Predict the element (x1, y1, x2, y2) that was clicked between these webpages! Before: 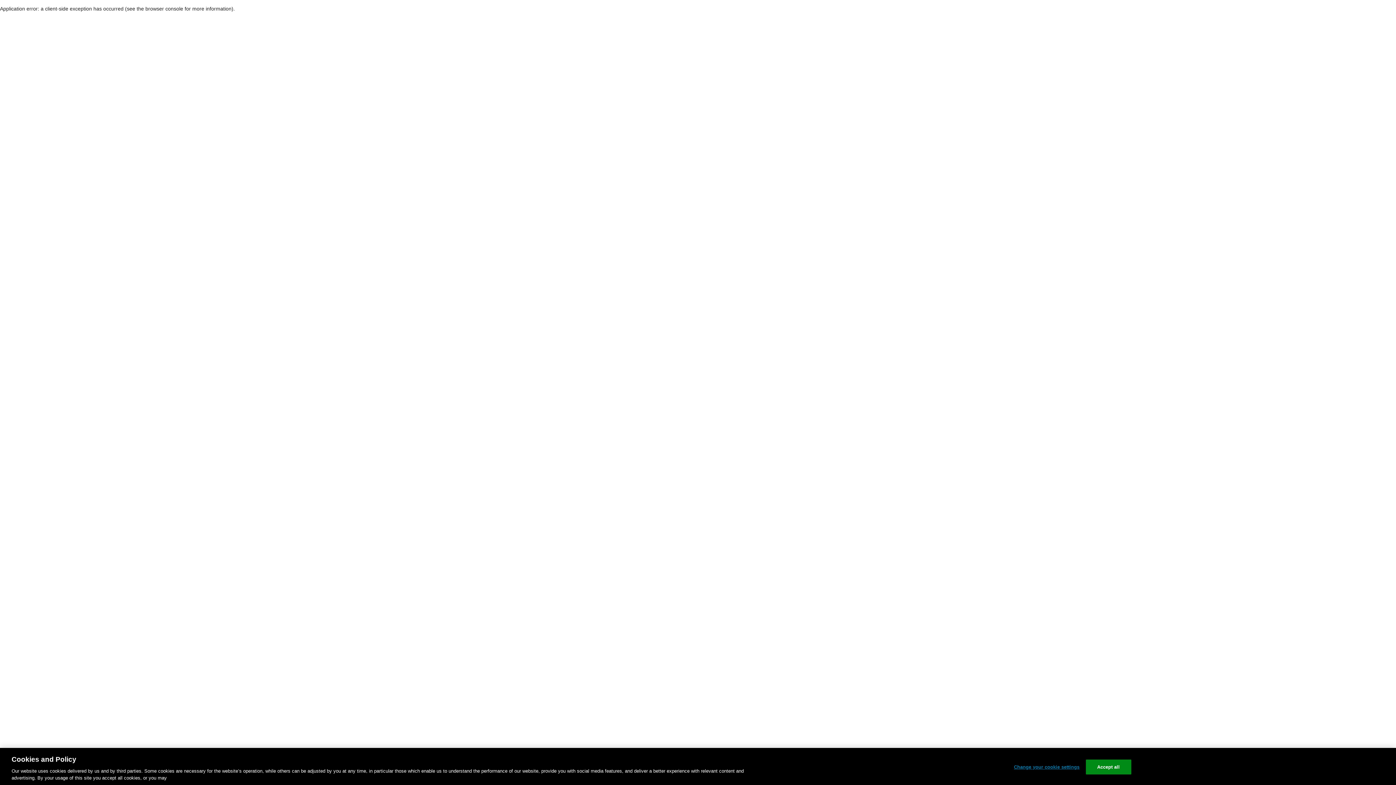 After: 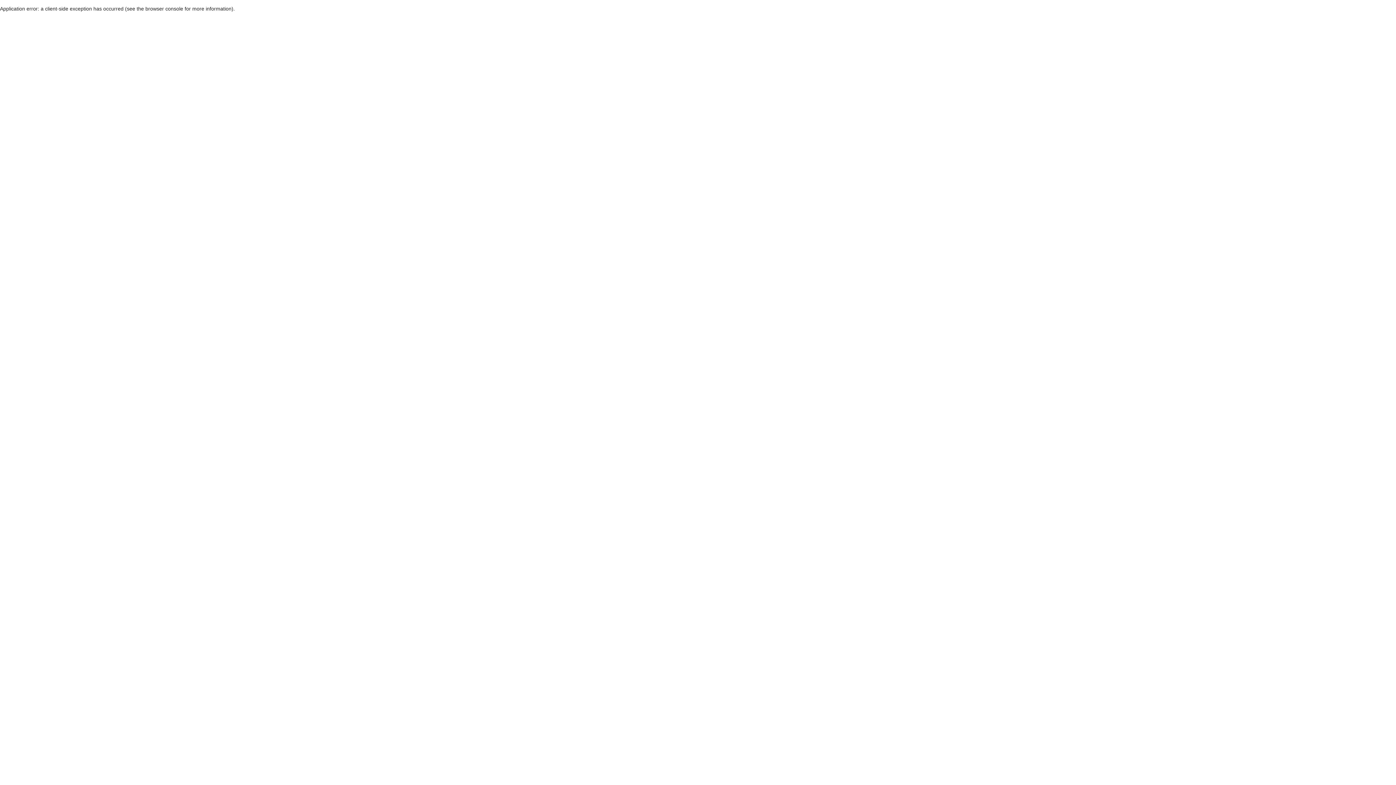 Action: bbox: (1086, 760, 1131, 774) label: Accept all